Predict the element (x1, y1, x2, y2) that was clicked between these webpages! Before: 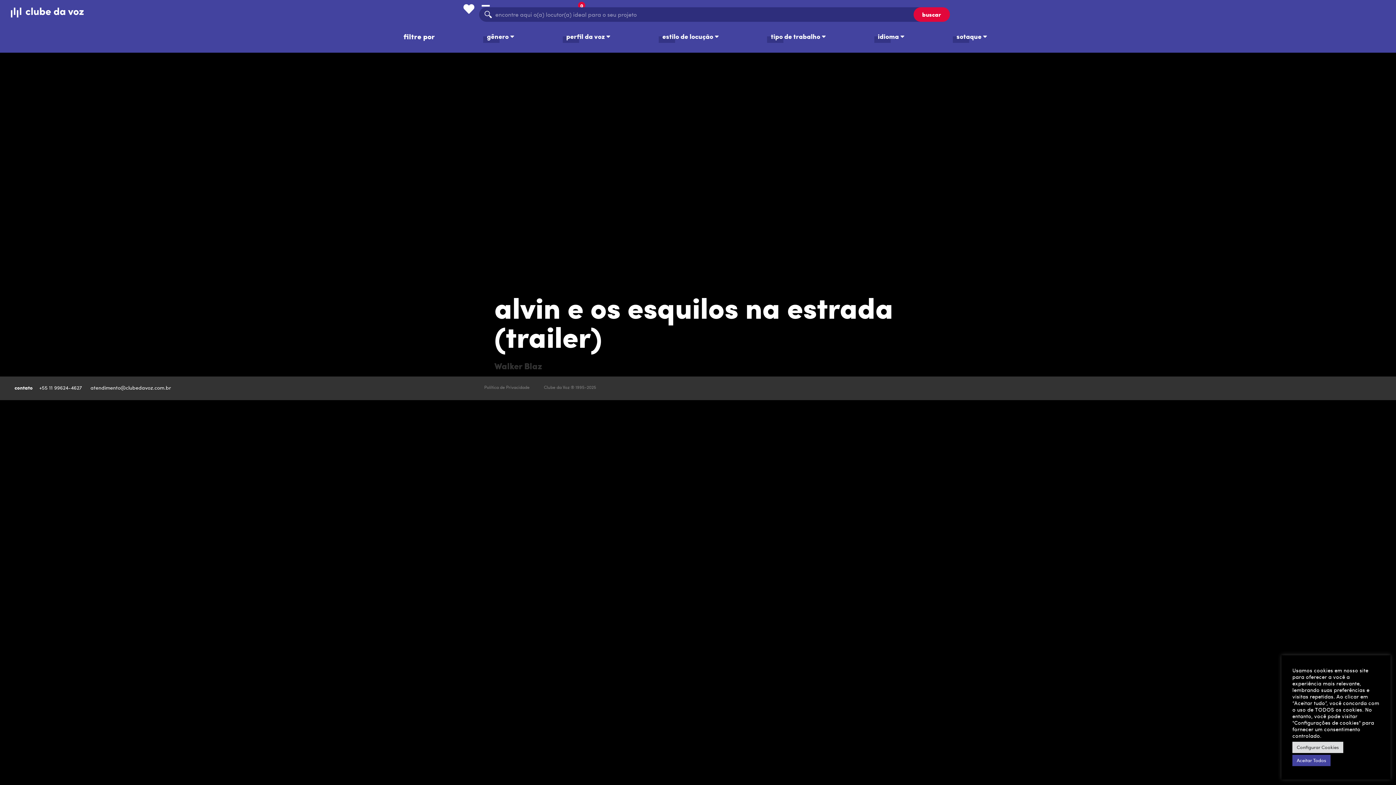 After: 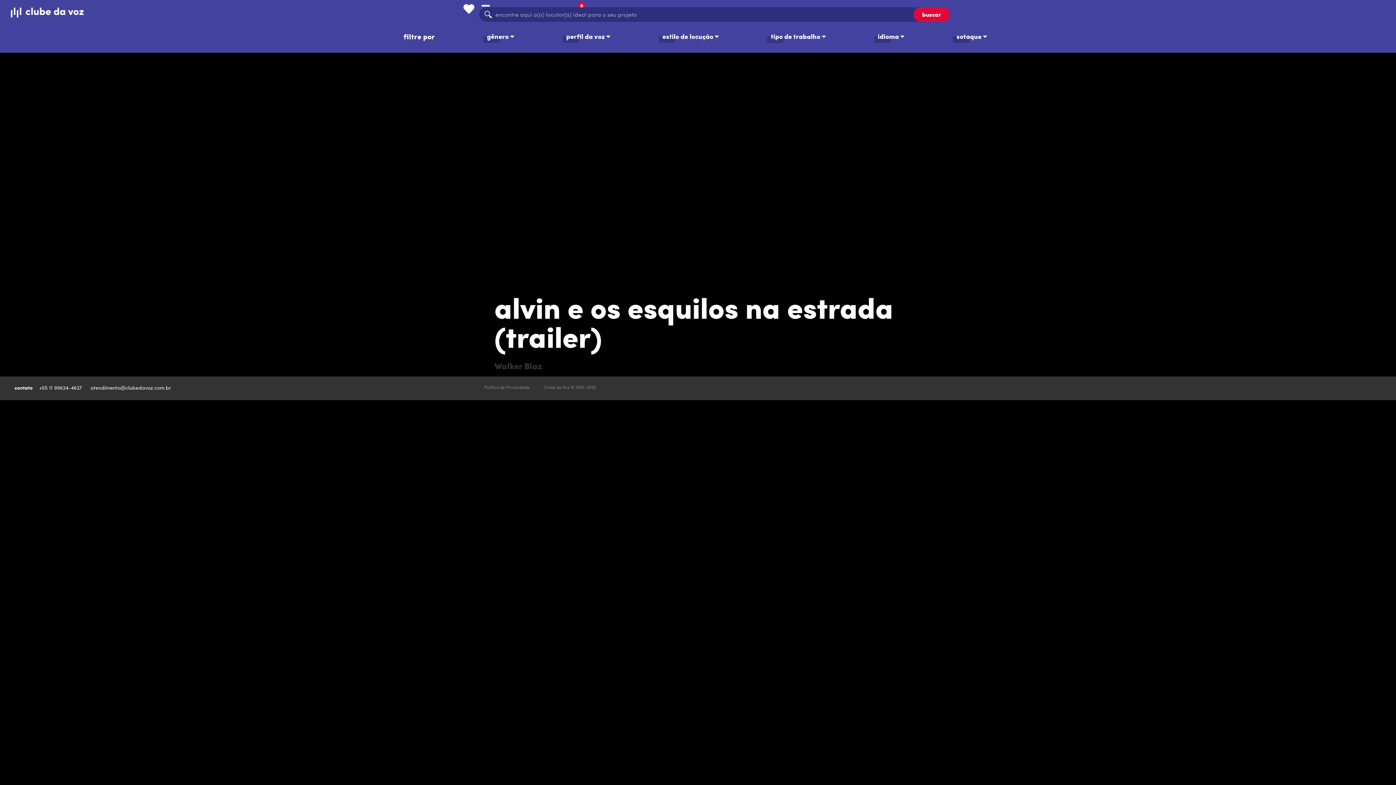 Action: label: Aceitar Todos bbox: (1292, 755, 1330, 766)